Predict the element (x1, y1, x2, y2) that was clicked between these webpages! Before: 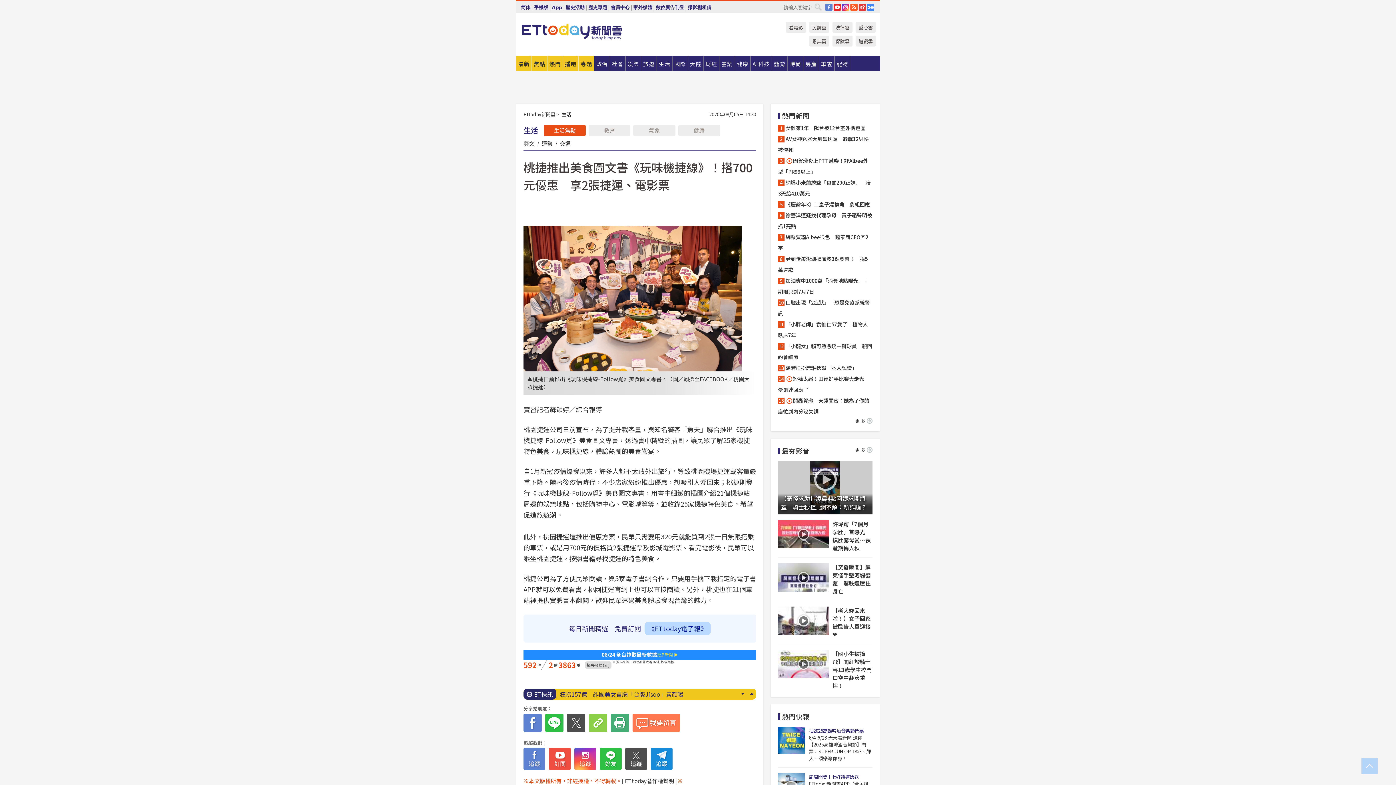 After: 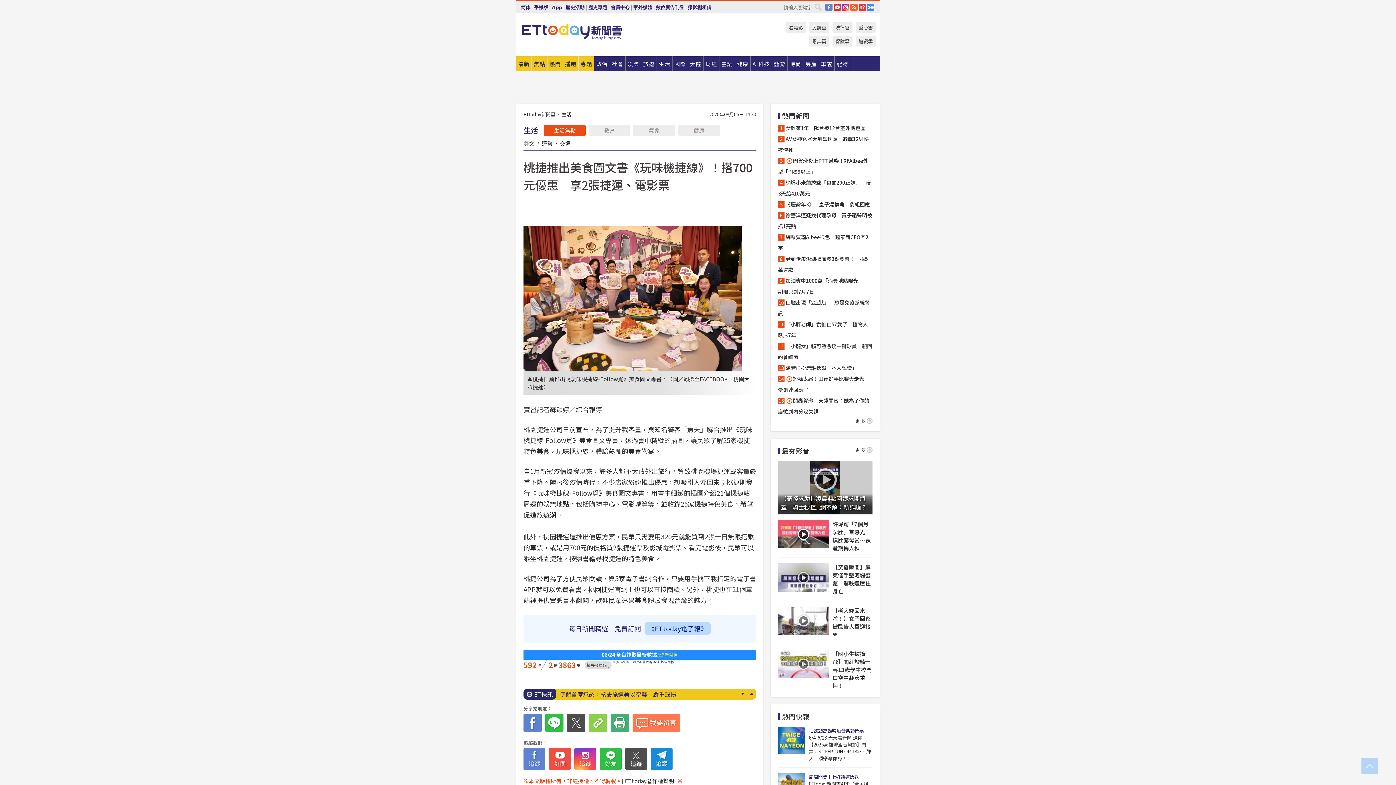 Action: bbox: (778, 520, 829, 548)